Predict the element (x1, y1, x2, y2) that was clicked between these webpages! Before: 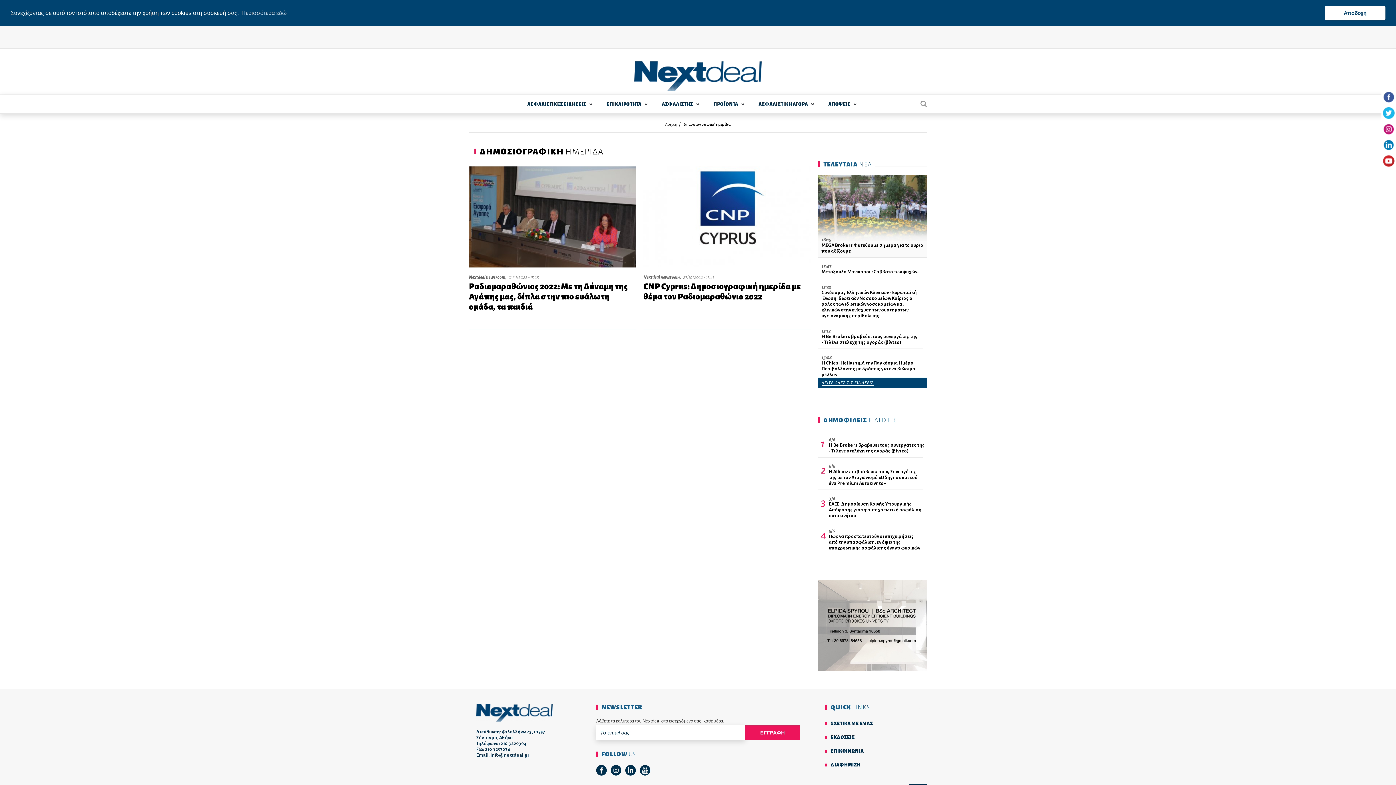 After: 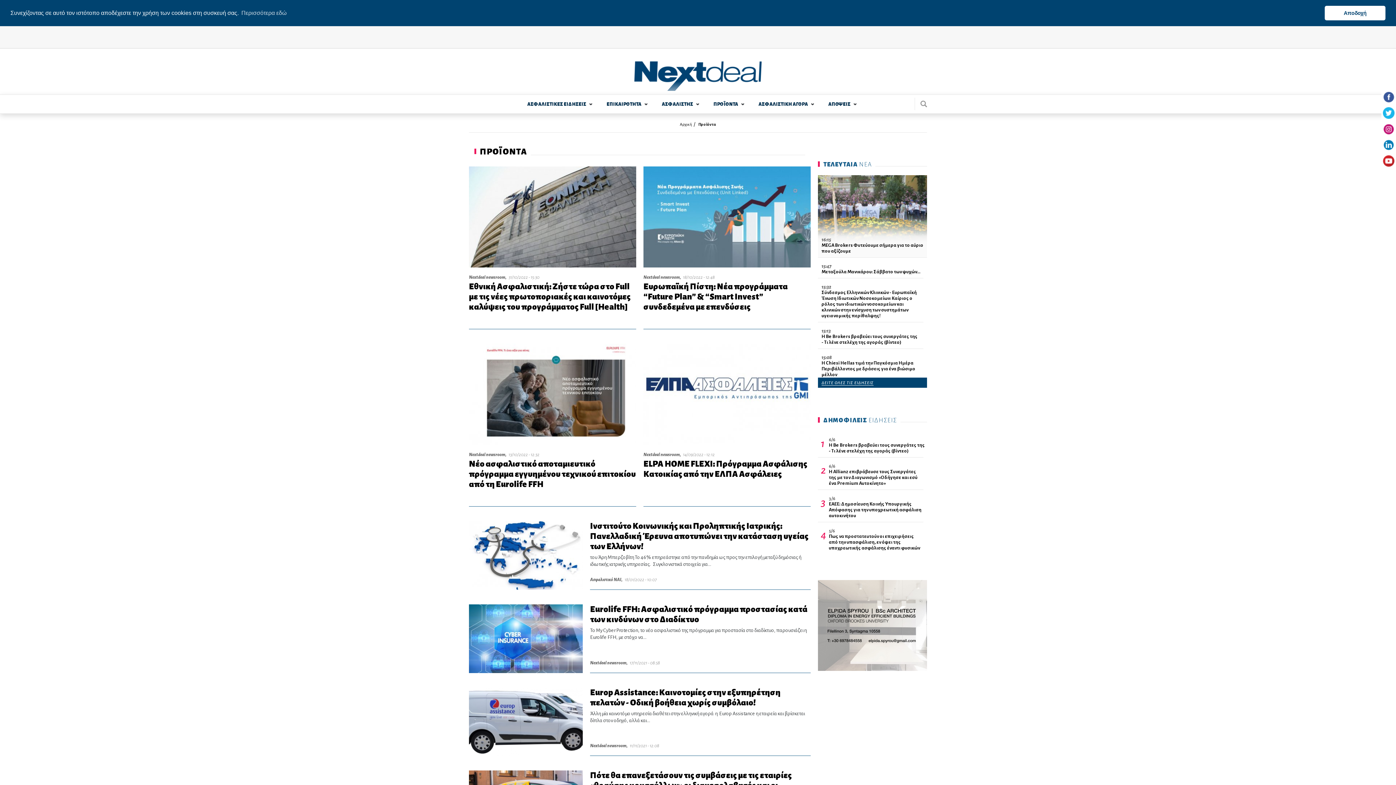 Action: label: ΠΡΟΪΟΝΤΑ bbox: (713, 95, 738, 112)